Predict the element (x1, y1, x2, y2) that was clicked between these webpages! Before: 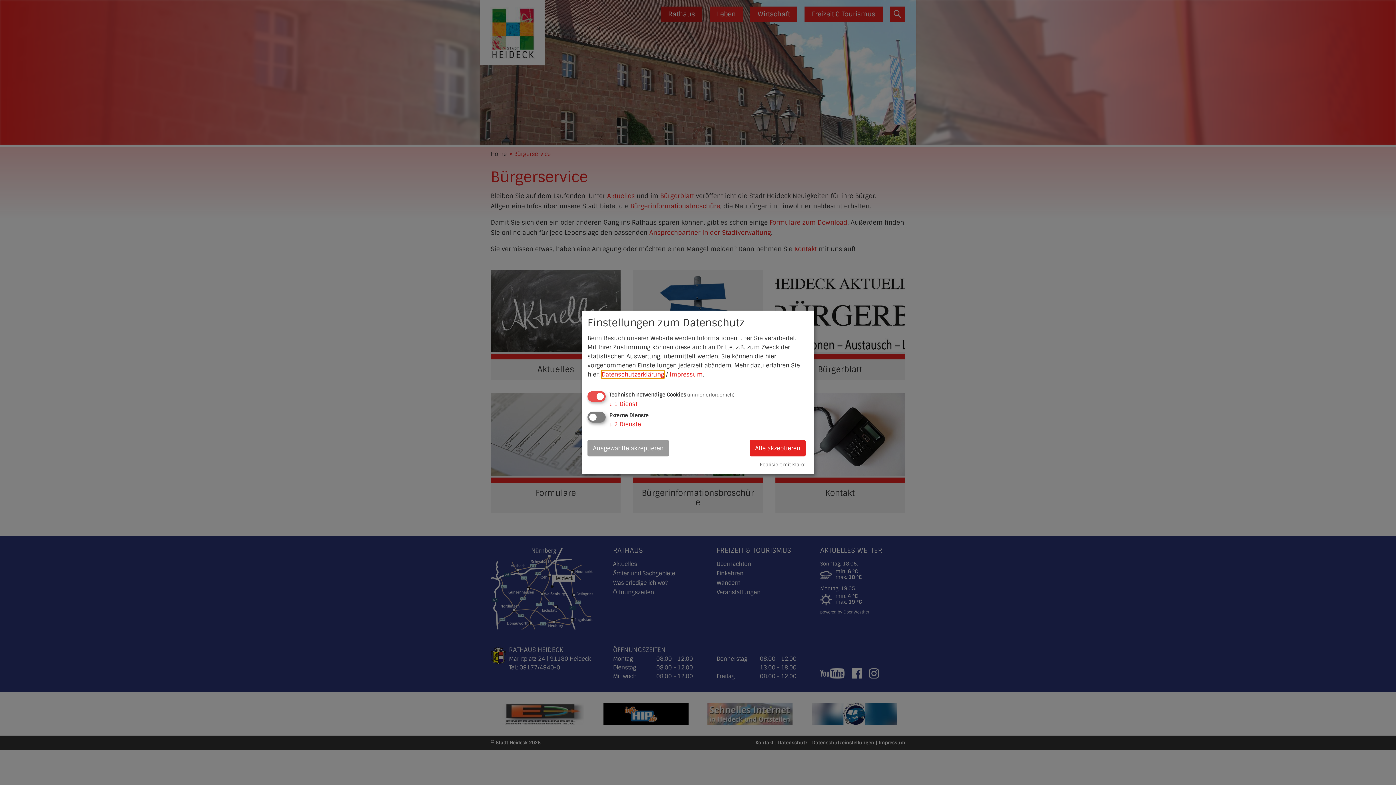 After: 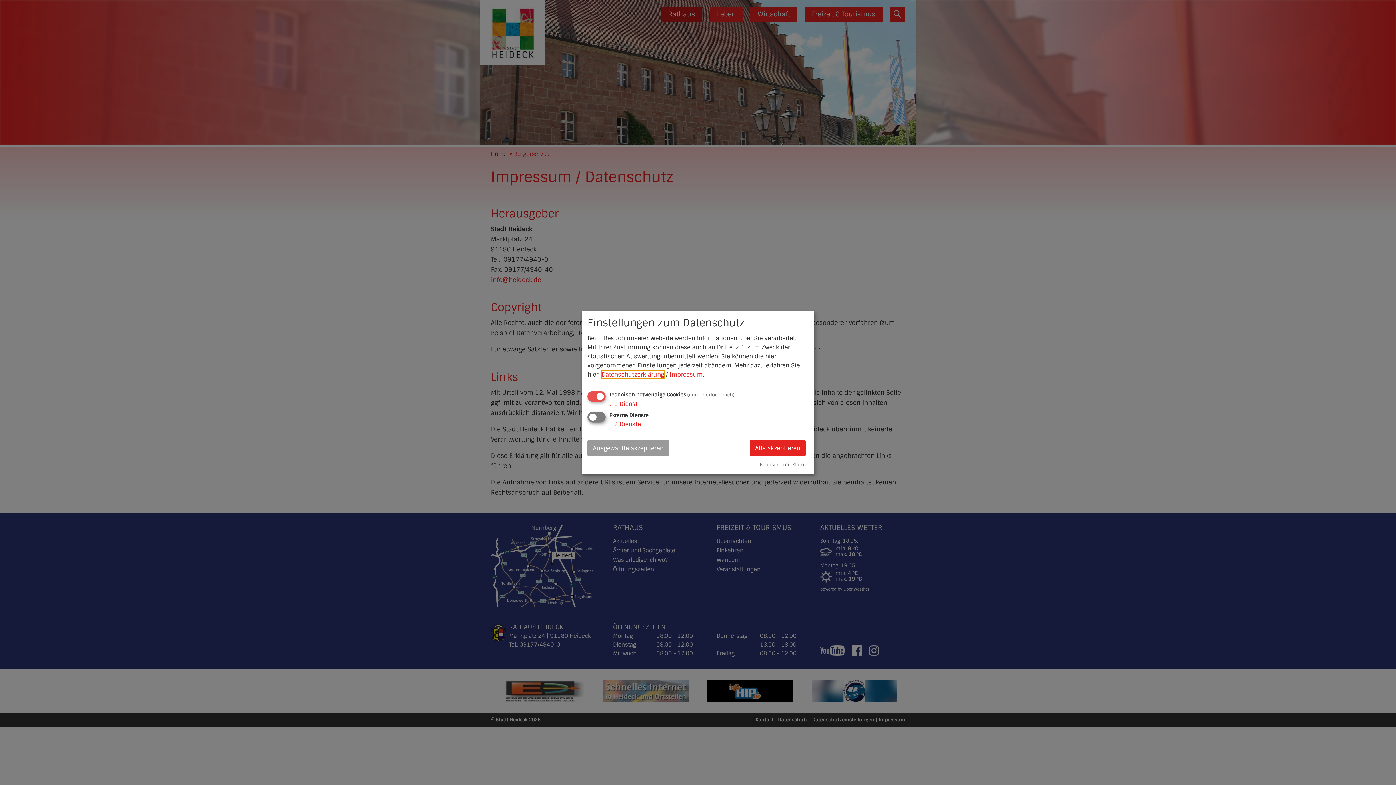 Action: label: Impressum bbox: (669, 370, 702, 378)